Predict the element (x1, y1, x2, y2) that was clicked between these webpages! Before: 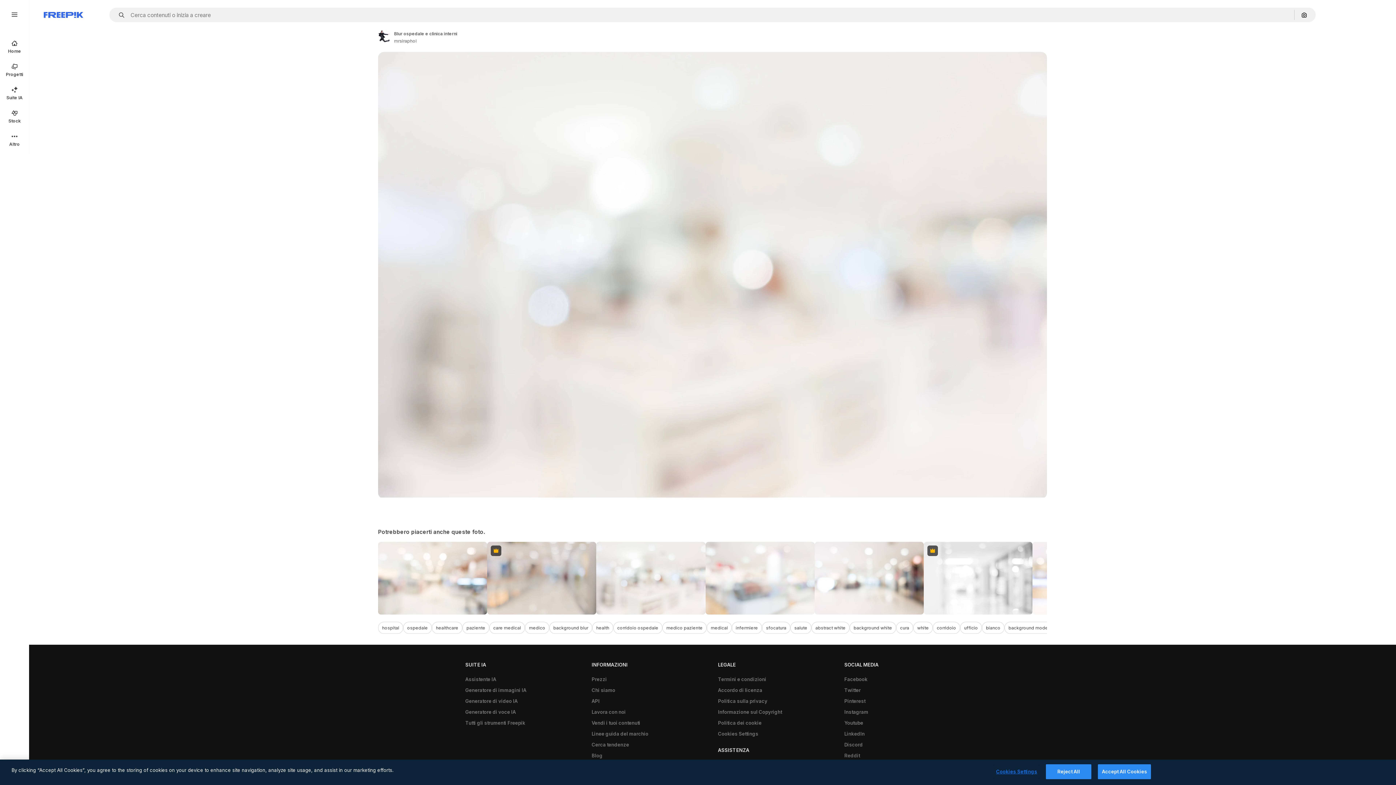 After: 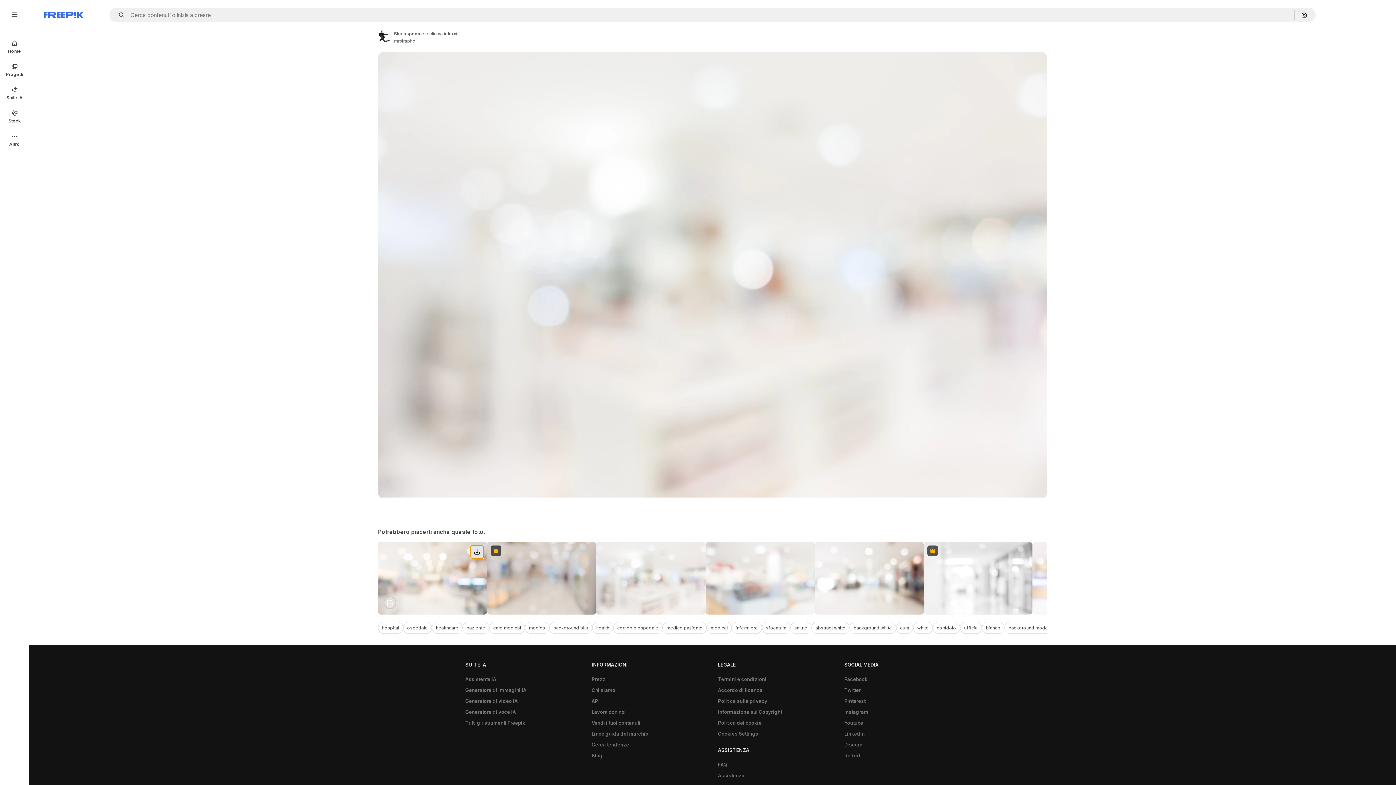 Action: bbox: (470, 545, 483, 558) label: Scarica